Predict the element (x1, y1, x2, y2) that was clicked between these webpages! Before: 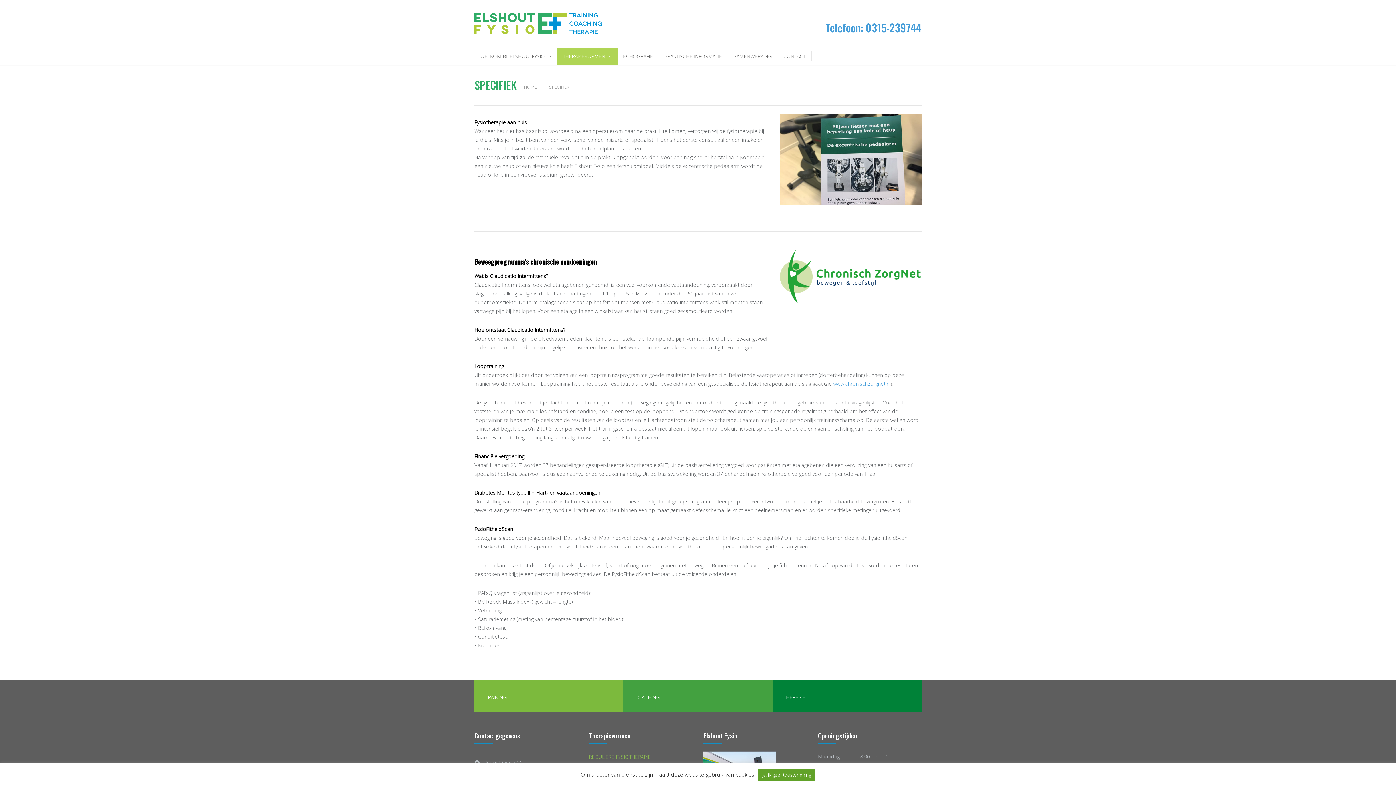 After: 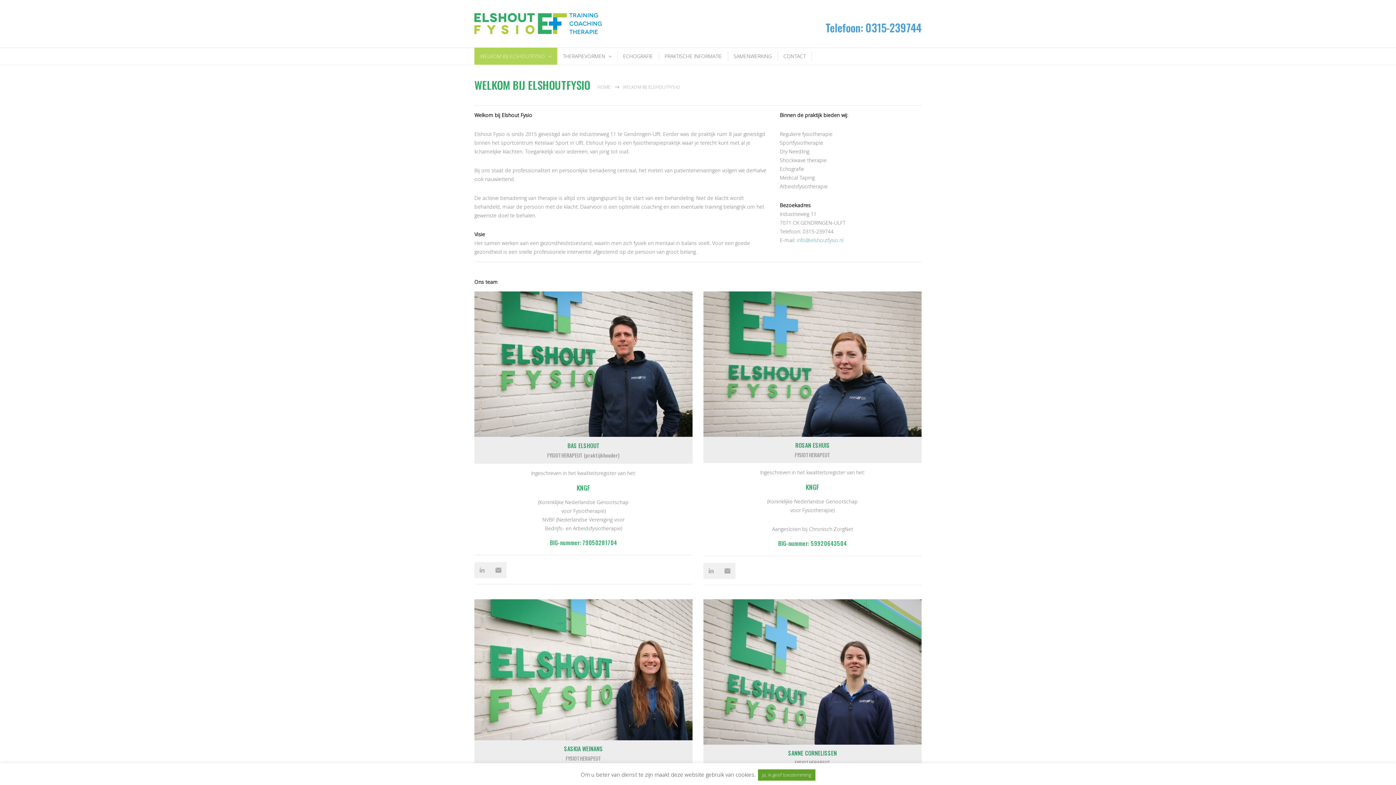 Action: bbox: (474, 47, 557, 65) label: WELKOM BIJ ELSHOUTFYSIO